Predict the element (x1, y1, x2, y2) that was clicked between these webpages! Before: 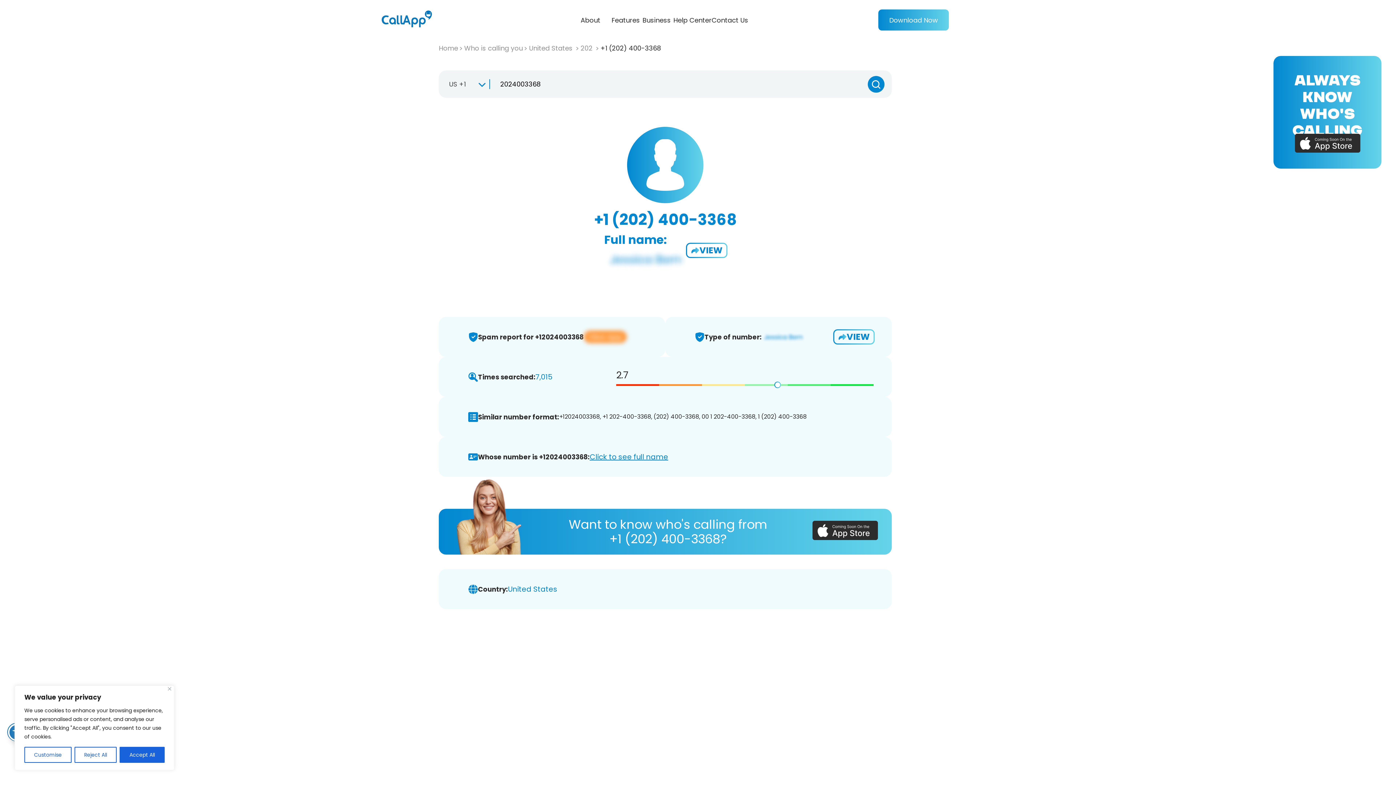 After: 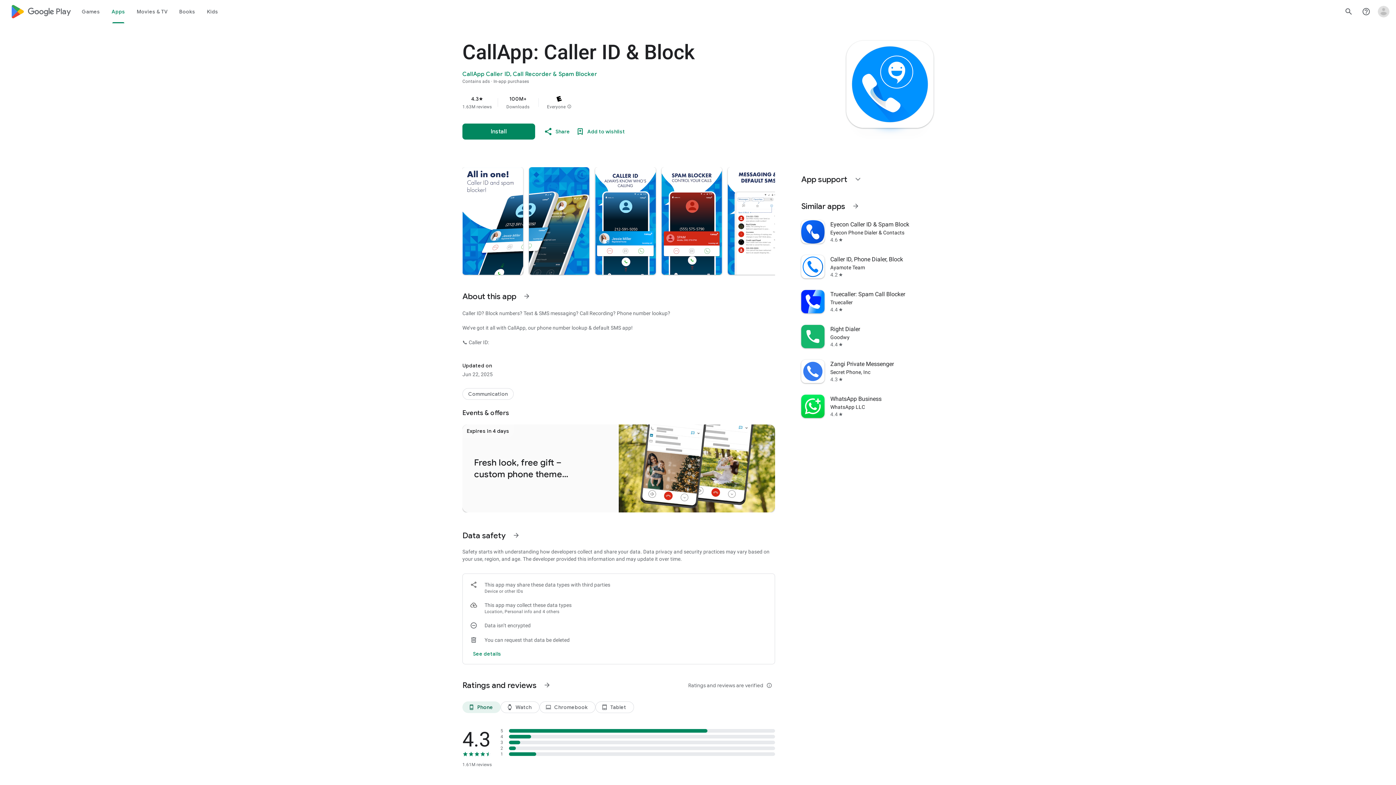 Action: label: Want to know who's calling from
+1 (202) 400-3368? bbox: (438, 509, 892, 554)